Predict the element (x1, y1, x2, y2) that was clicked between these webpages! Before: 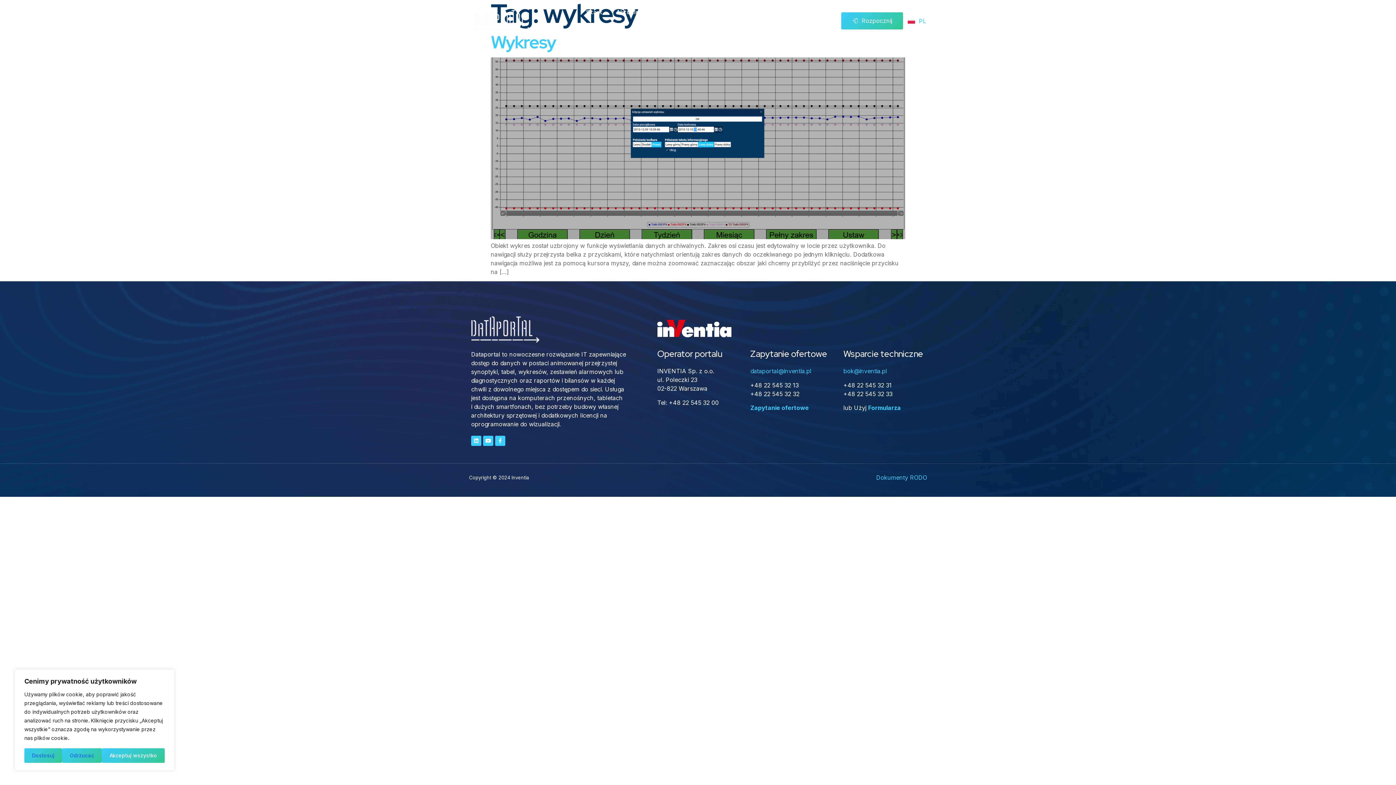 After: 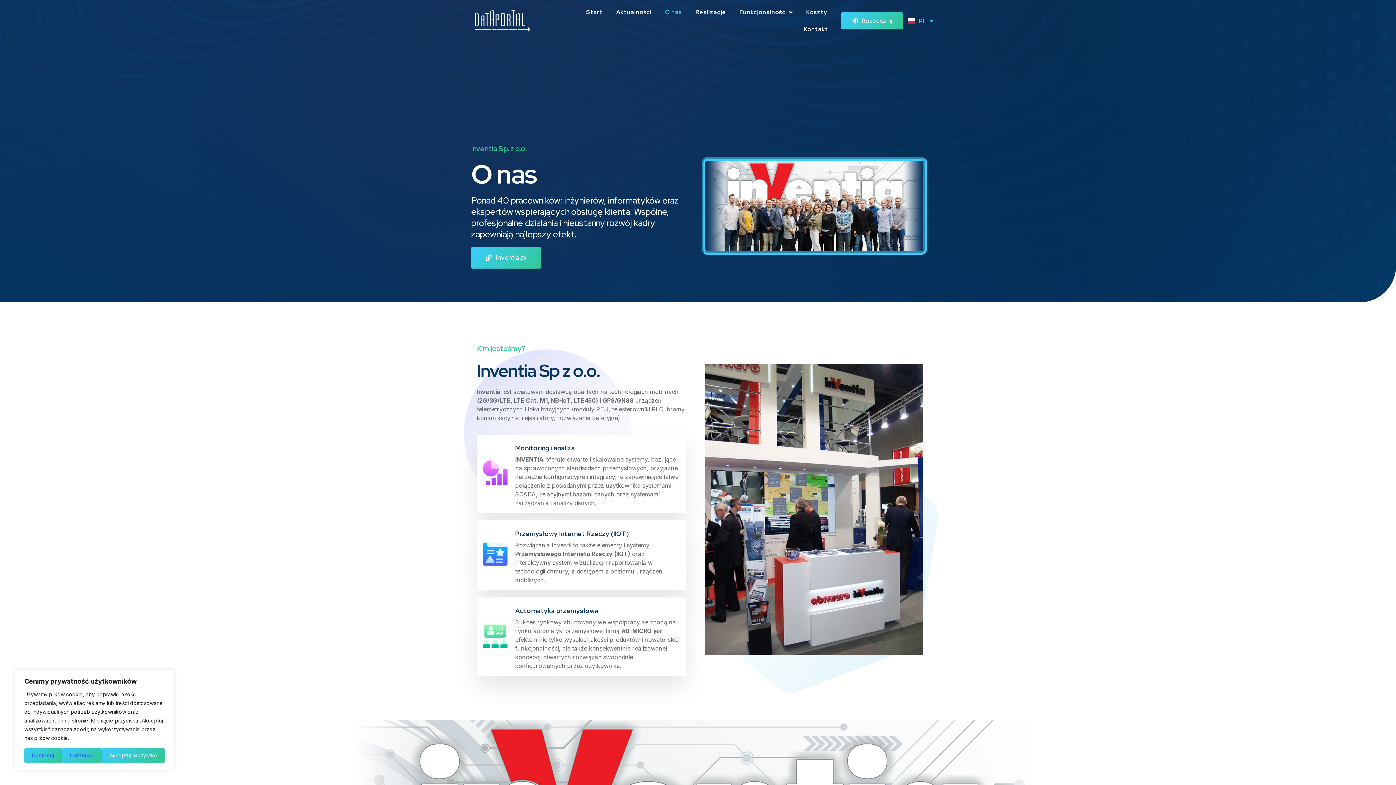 Action: bbox: (659, 3, 687, 20) label: O nas